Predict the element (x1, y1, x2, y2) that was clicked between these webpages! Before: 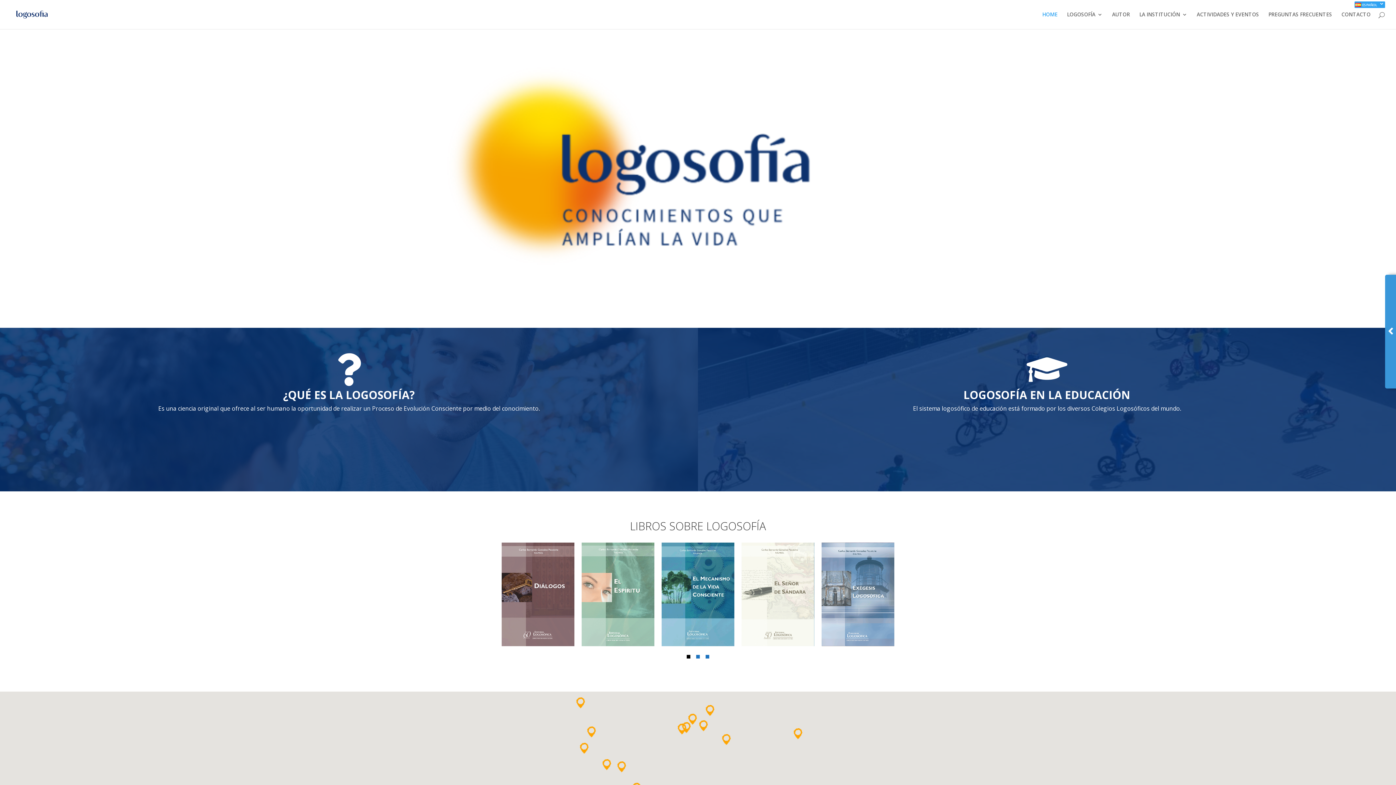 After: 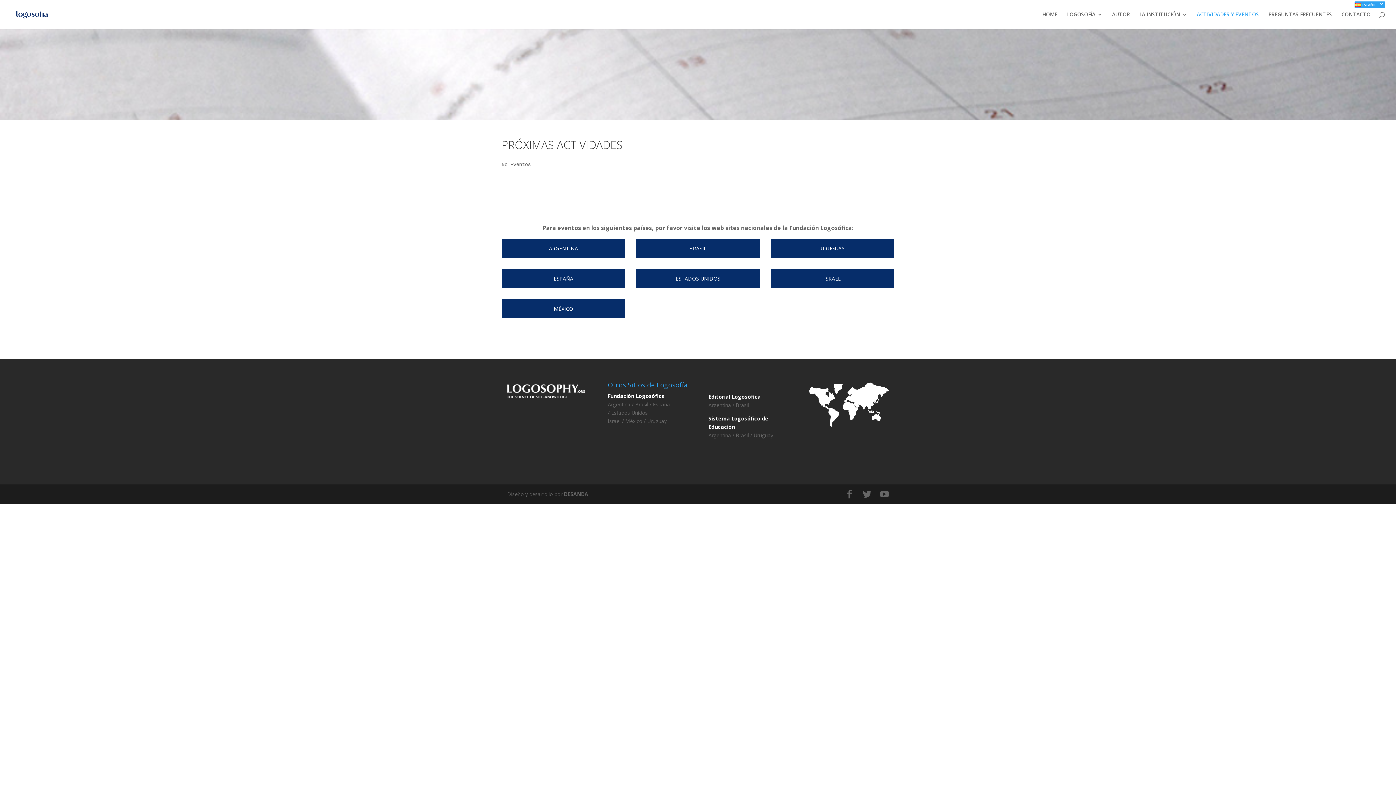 Action: bbox: (1197, 12, 1259, 29) label: ACTIVIDADES Y EVENTOS